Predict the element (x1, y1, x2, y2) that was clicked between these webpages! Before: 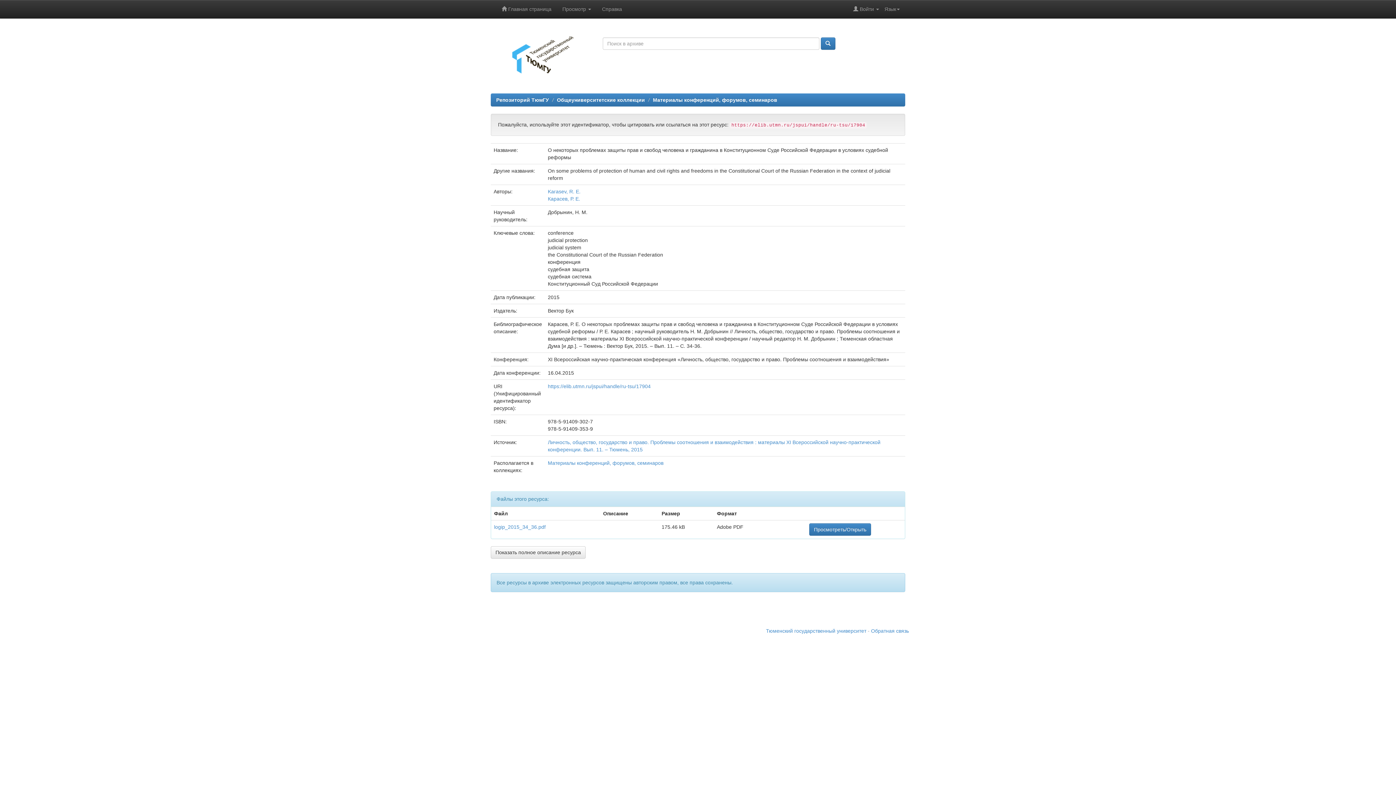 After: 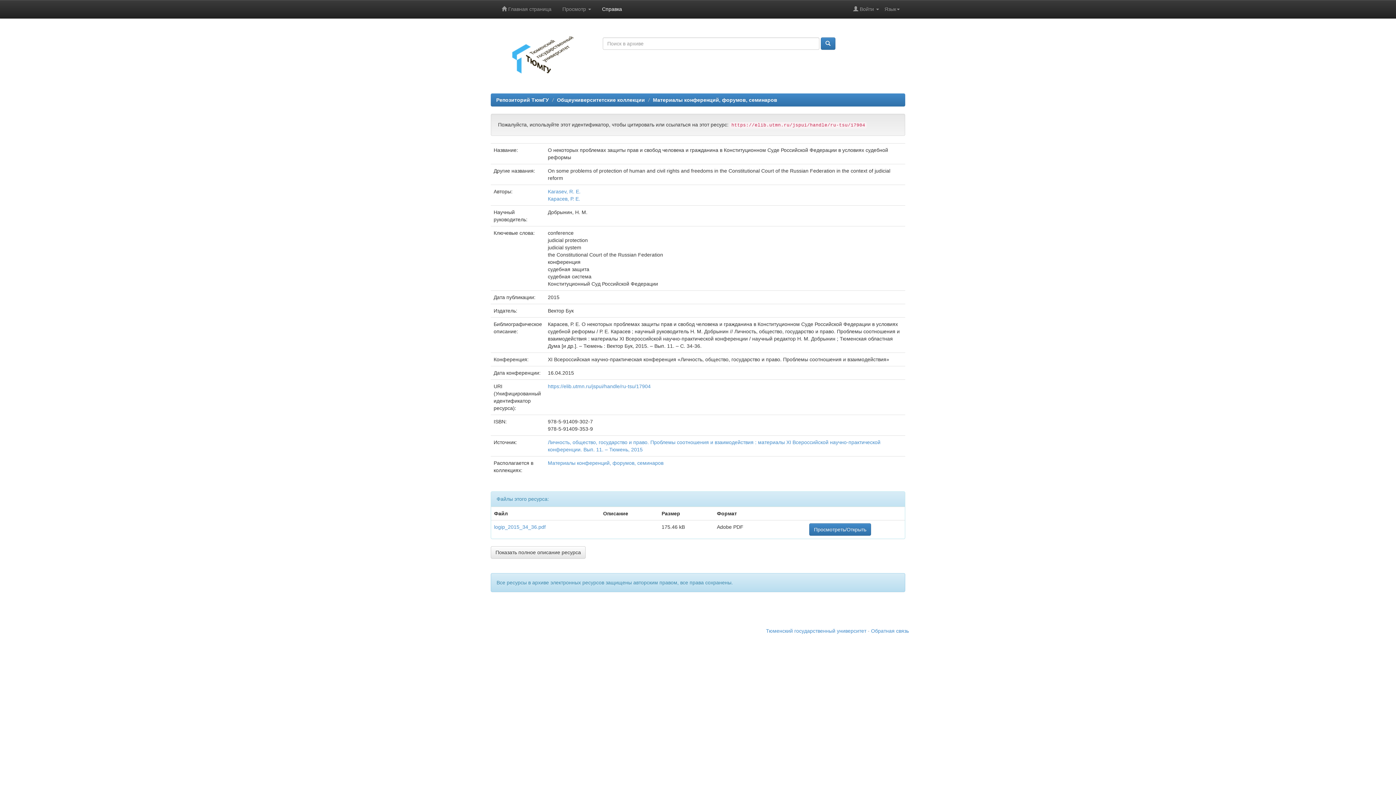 Action: bbox: (596, 0, 627, 18) label: Справка